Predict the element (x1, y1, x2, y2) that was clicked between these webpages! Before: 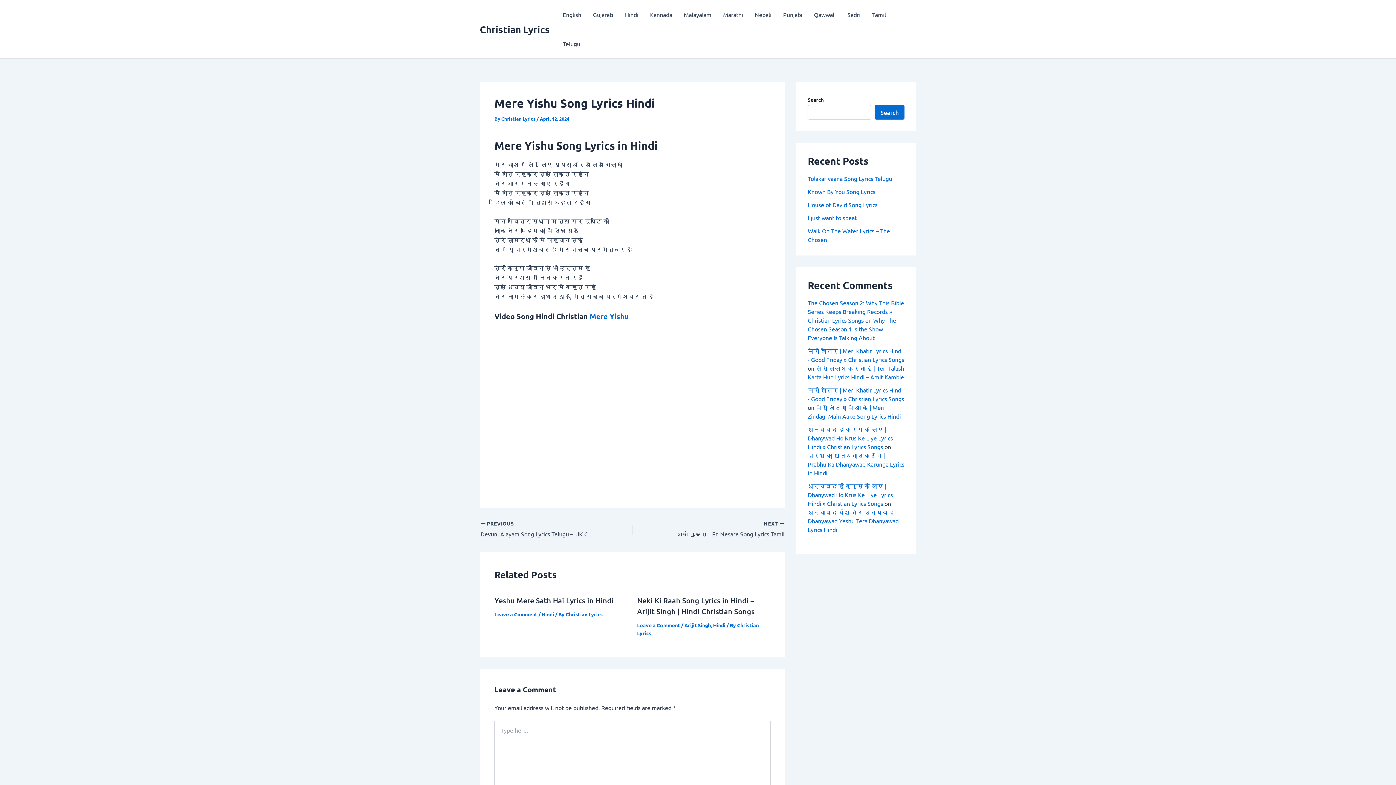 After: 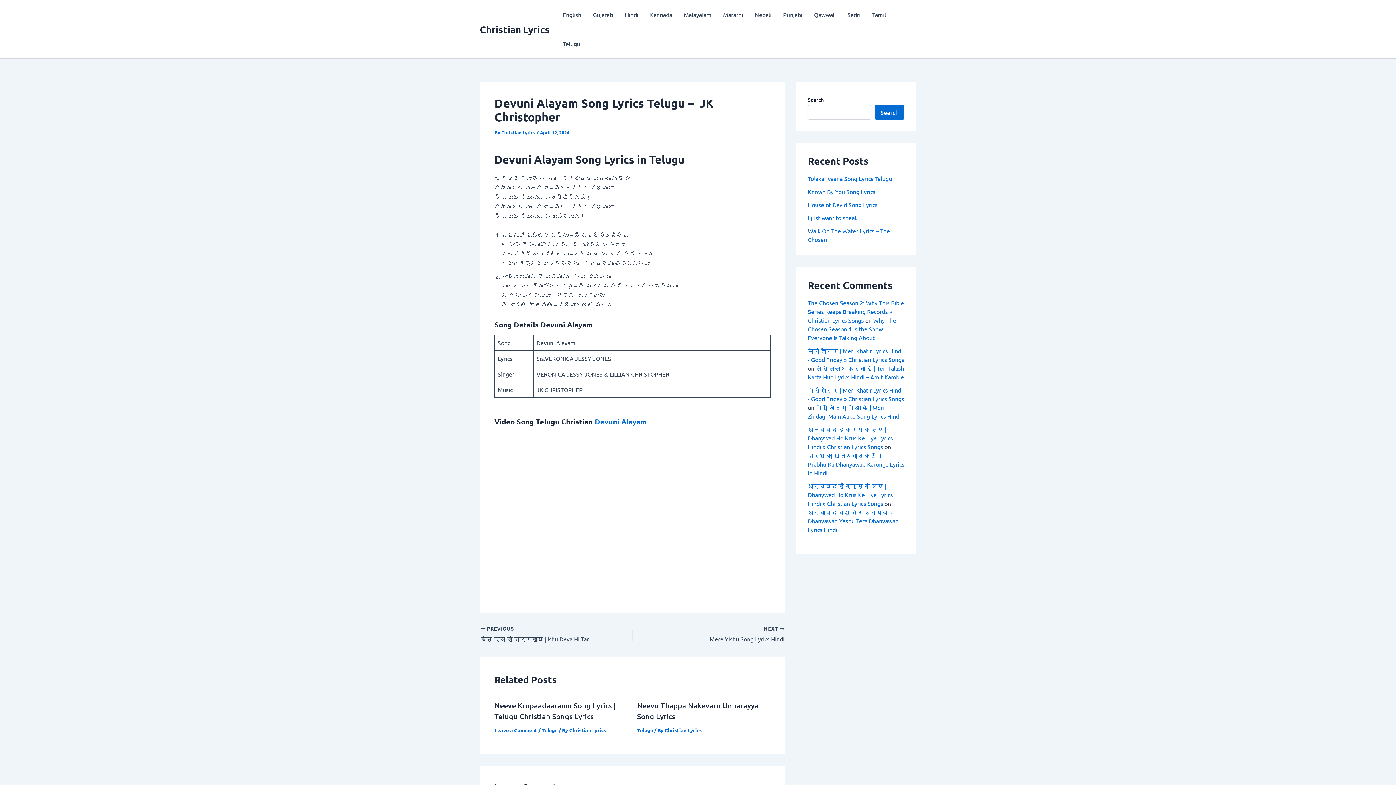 Action: bbox: (480, 520, 602, 538) label:  PREVIOUS

Devuni Alayam Song Lyrics Telugu –  JK Christopher